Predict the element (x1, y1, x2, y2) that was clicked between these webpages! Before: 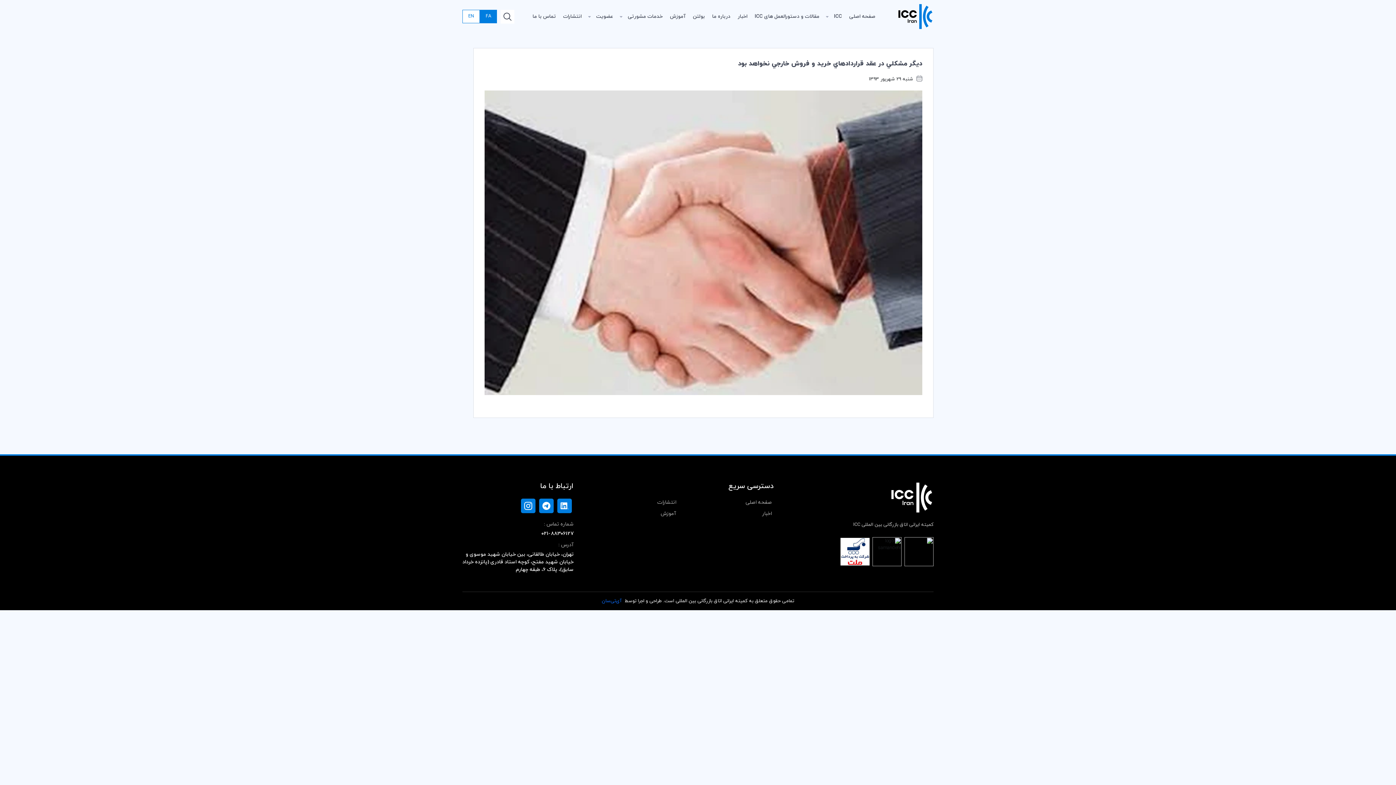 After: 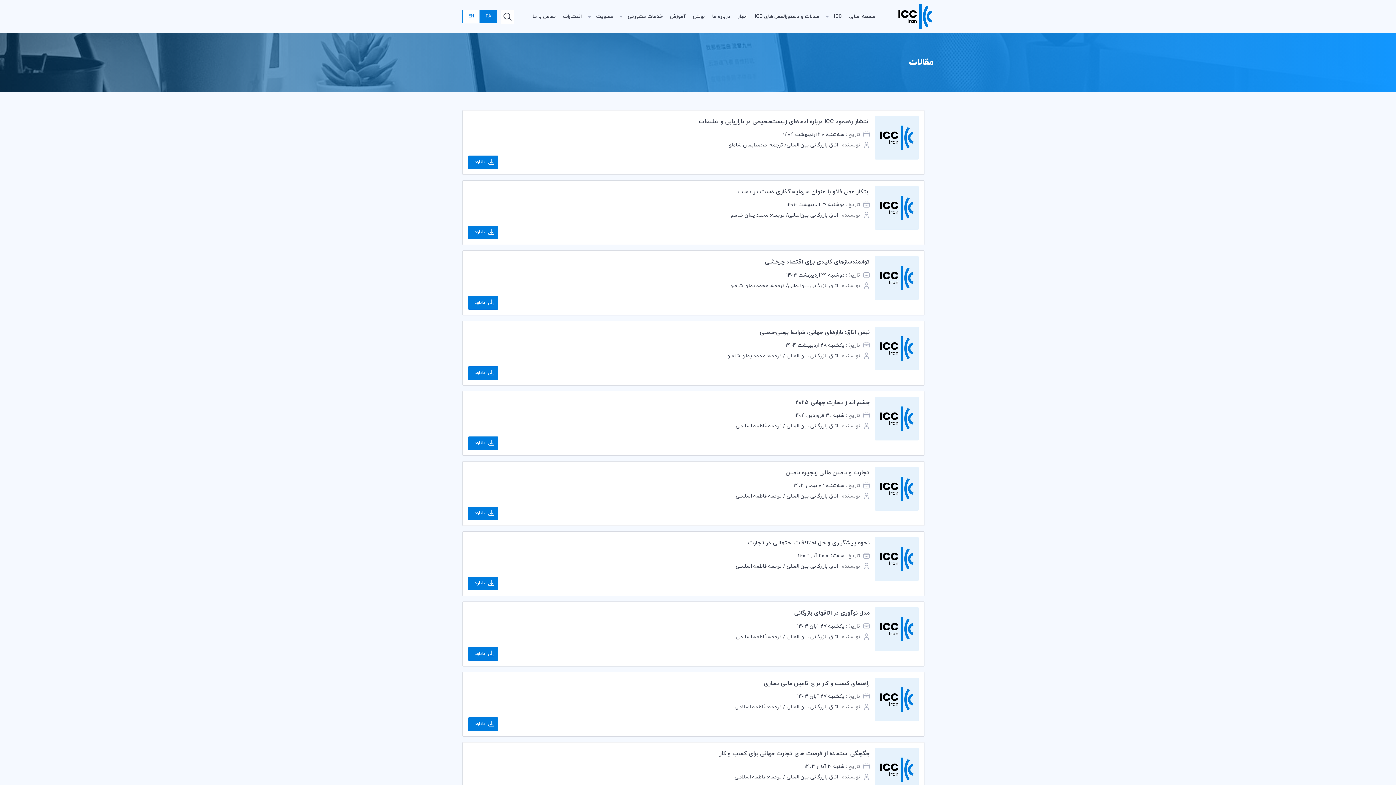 Action: bbox: (754, 7, 819, 25) label: مقالات و دستورالعمل های ICC